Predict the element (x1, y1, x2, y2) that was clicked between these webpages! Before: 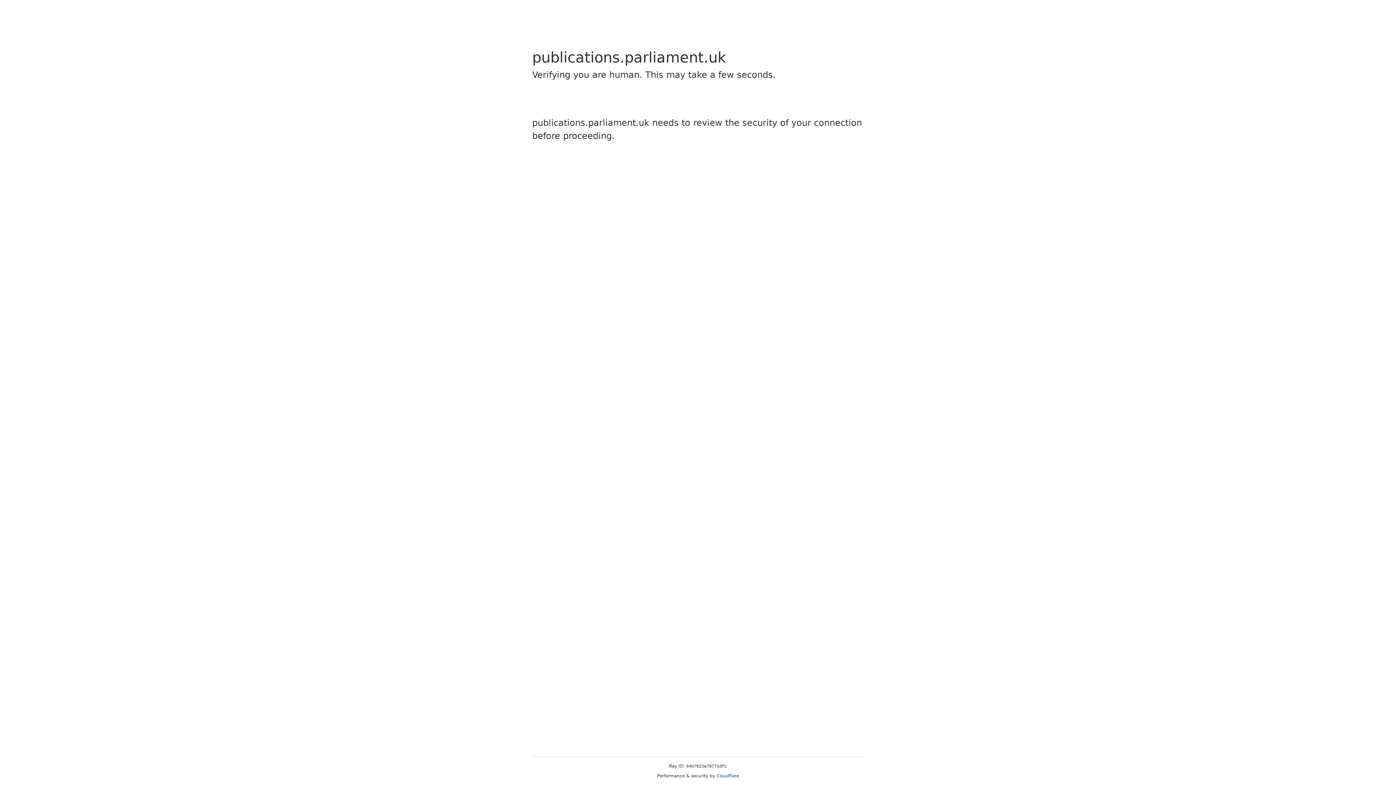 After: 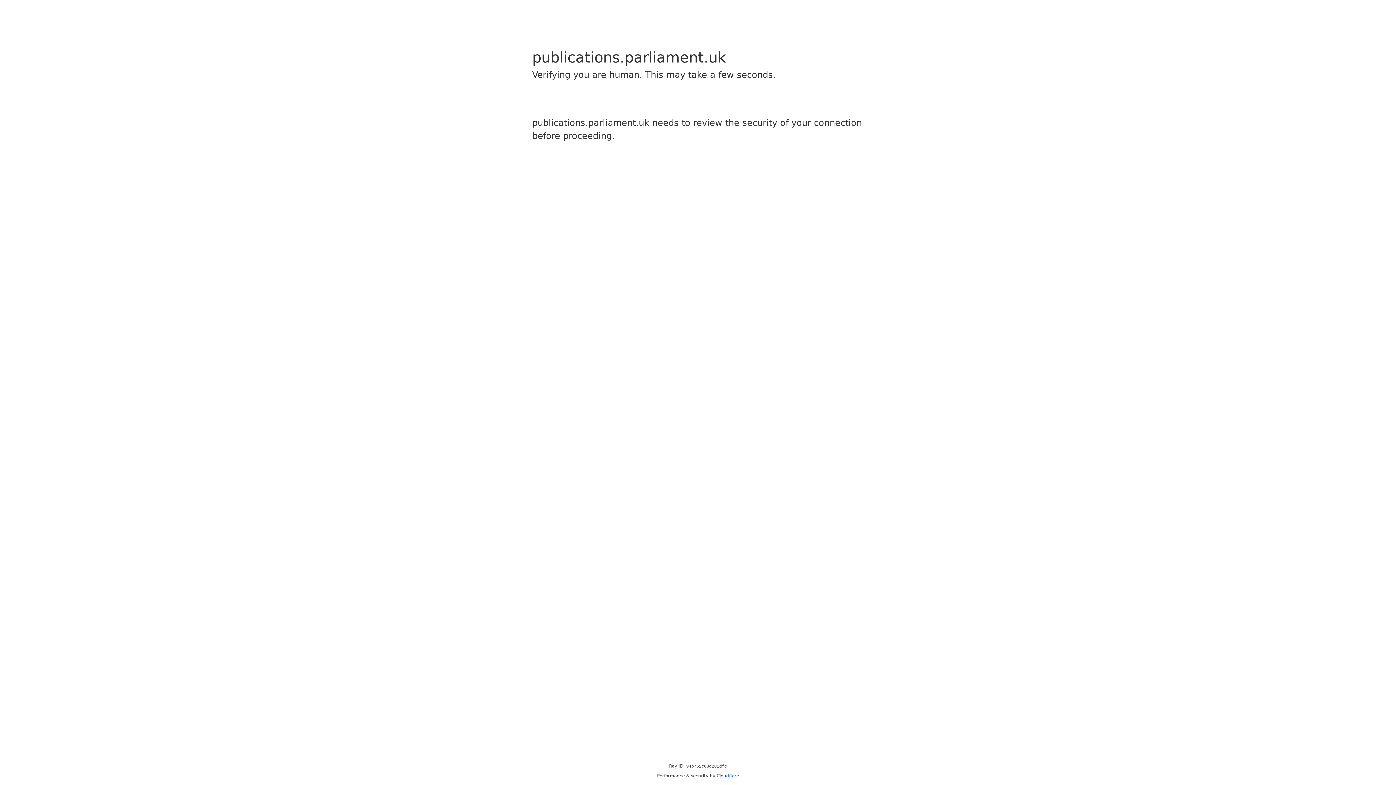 Action: label: Cloudflare bbox: (716, 773, 739, 778)